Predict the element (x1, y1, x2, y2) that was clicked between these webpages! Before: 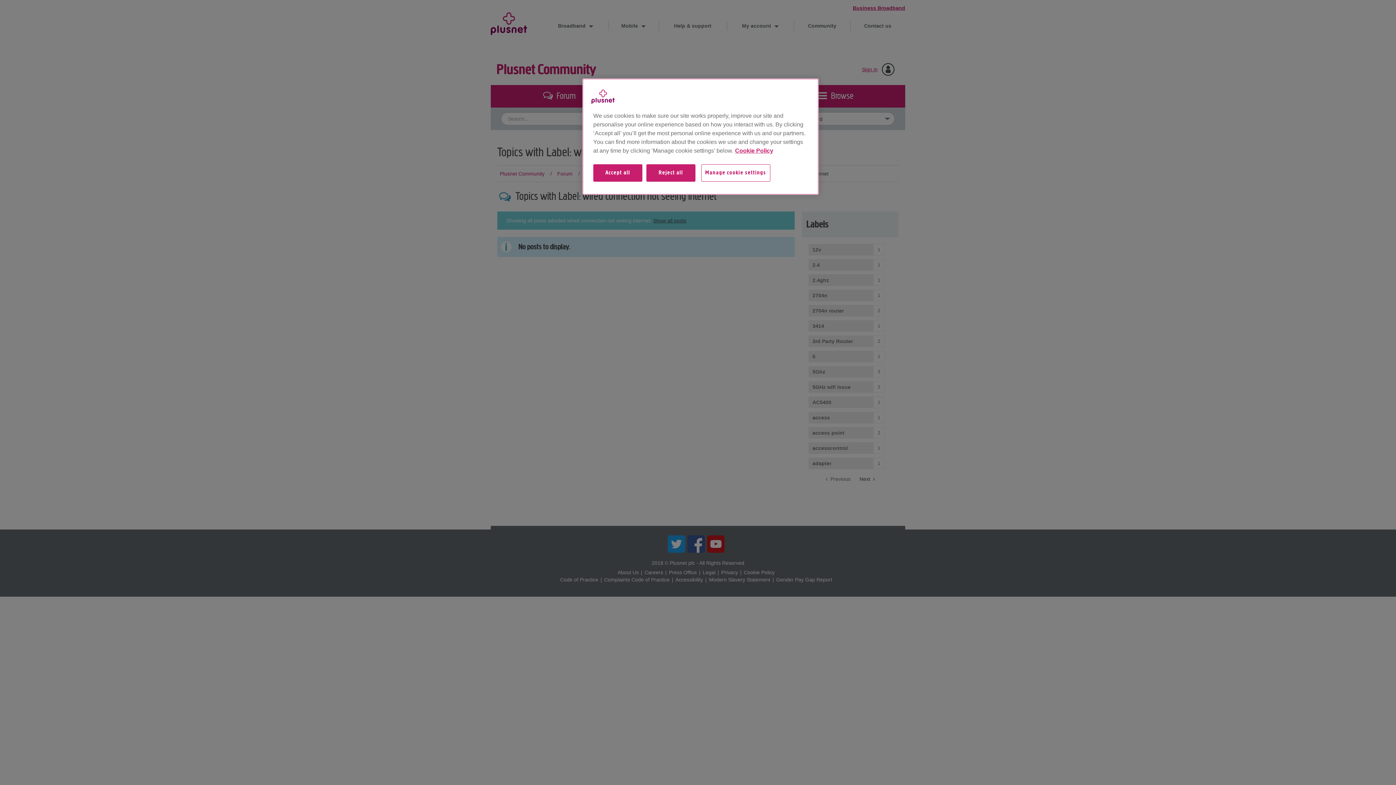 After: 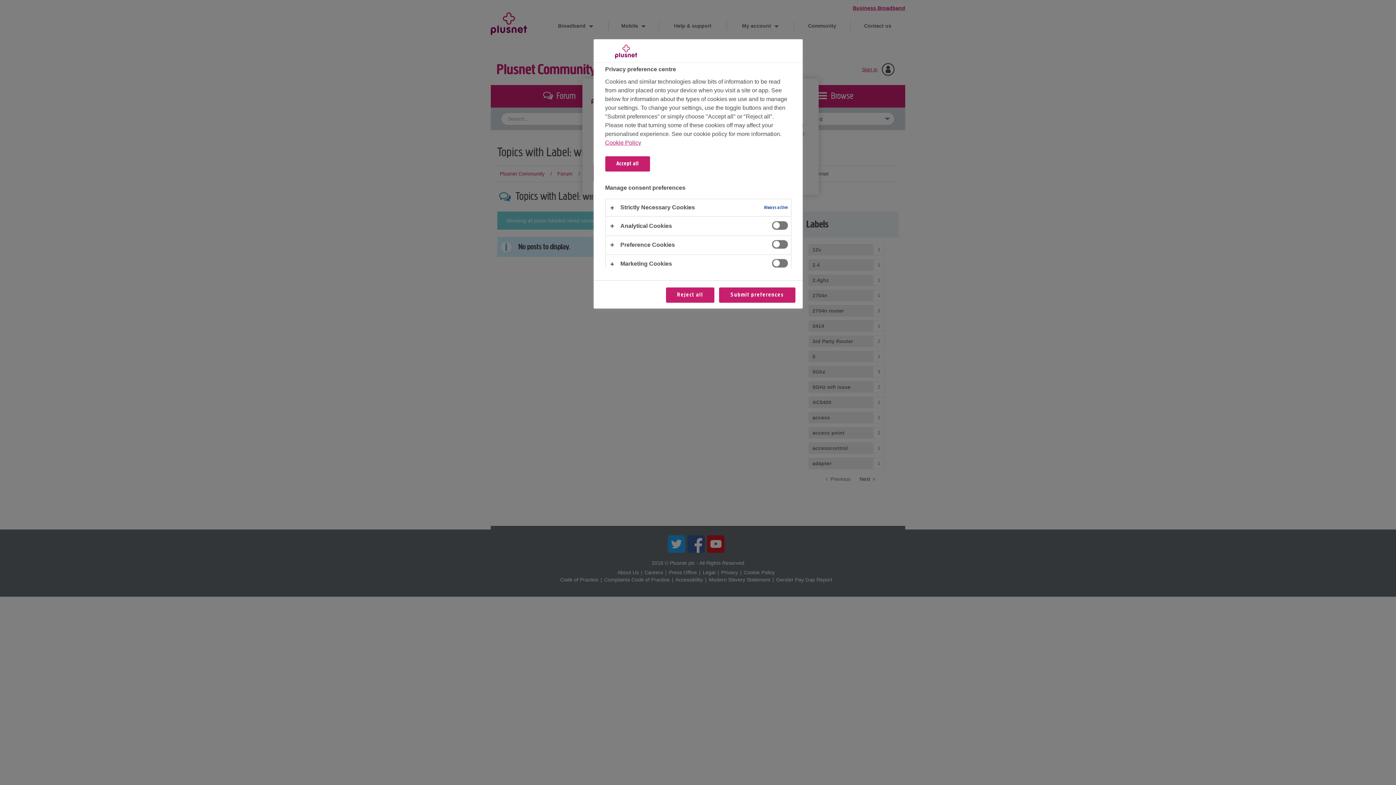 Action: label: Manage cookie settings bbox: (701, 164, 780, 189)